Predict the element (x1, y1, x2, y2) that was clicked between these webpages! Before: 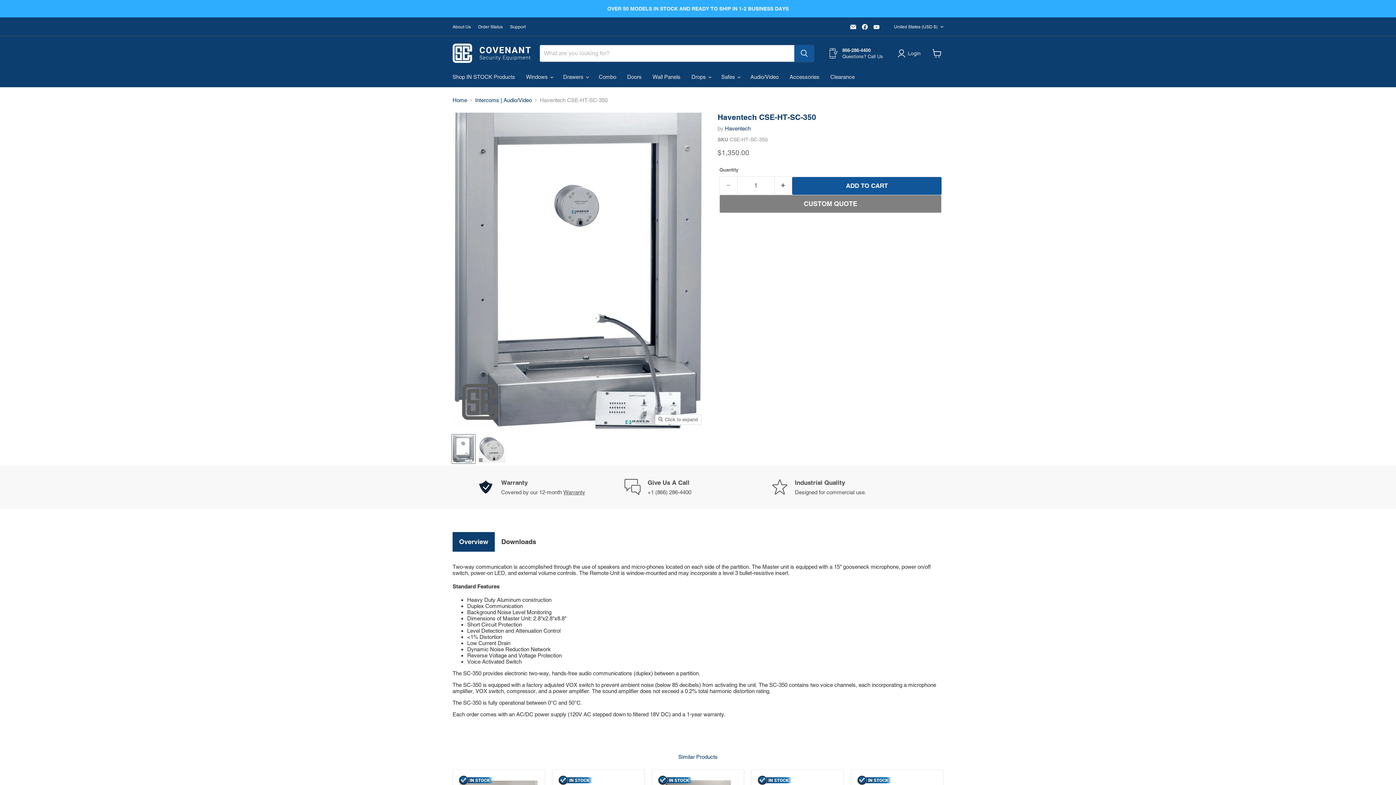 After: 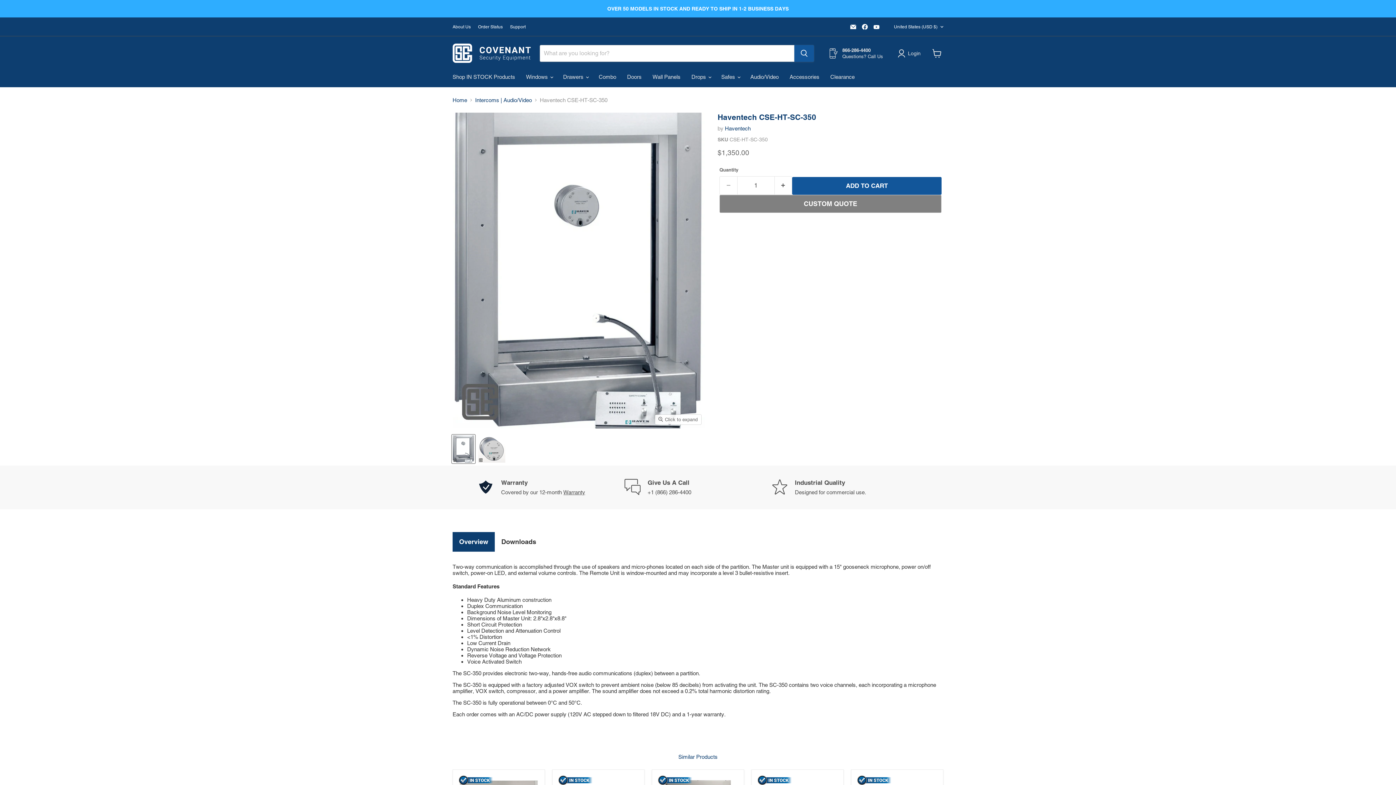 Action: bbox: (828, 47, 883, 59) label: 866-286-4400

Questions? Call Us